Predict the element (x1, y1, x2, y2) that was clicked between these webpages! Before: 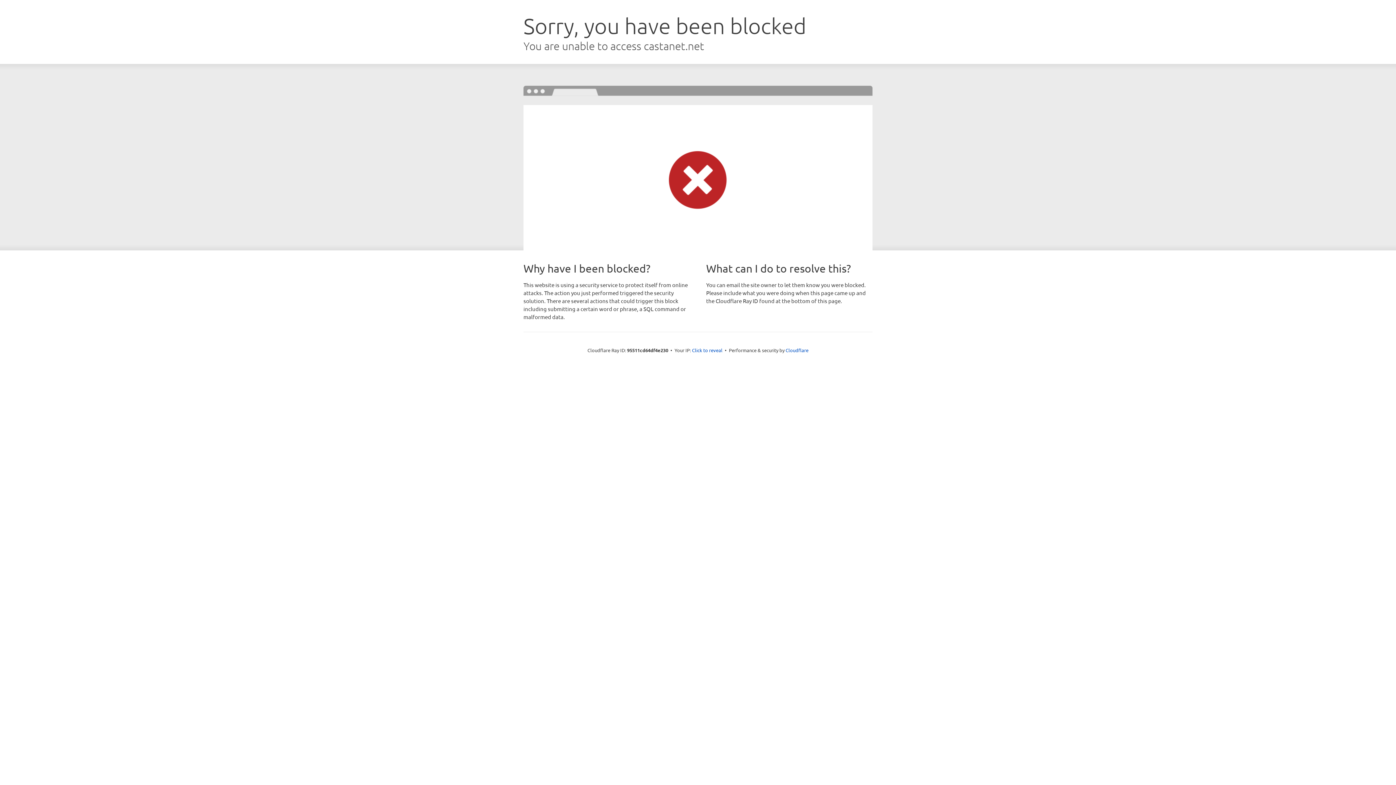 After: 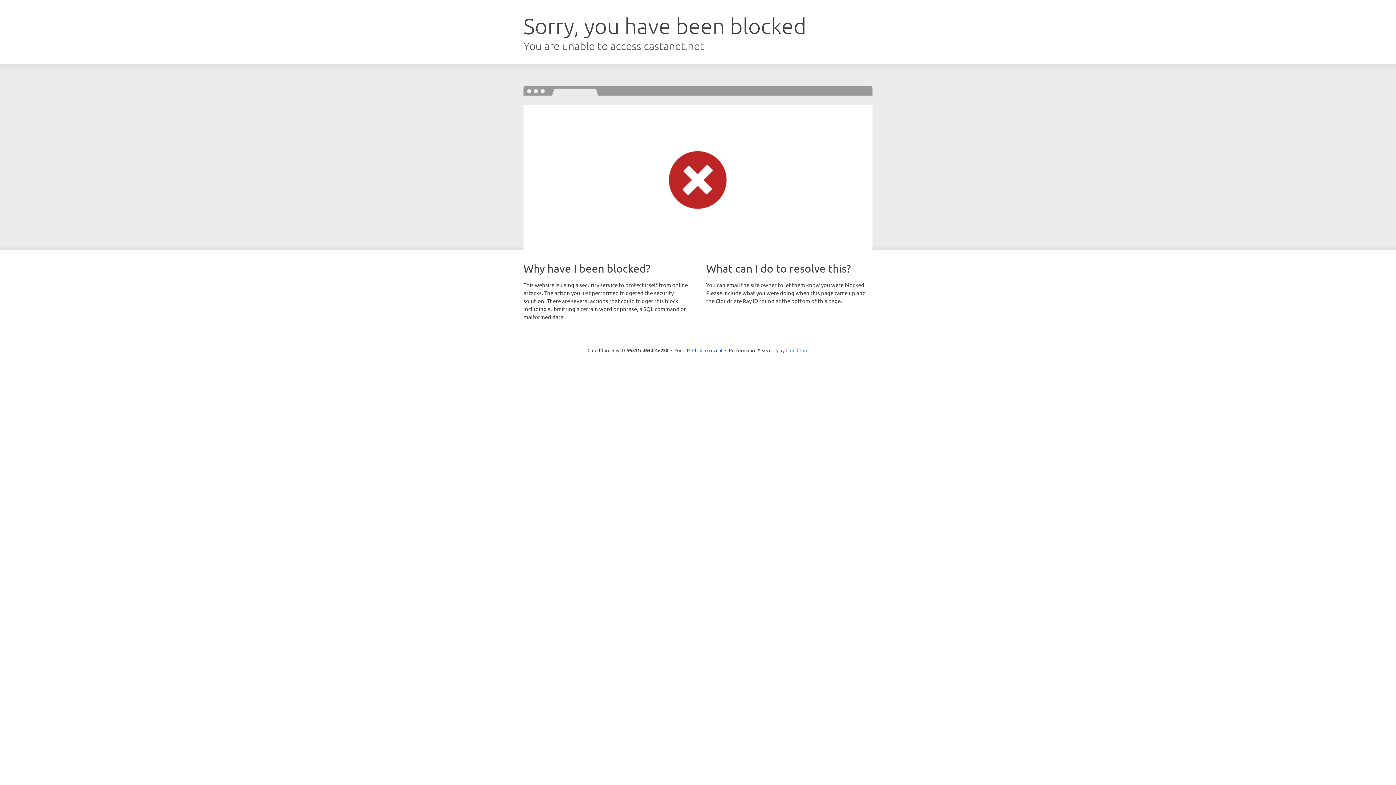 Action: bbox: (785, 347, 808, 353) label: Cloudflare